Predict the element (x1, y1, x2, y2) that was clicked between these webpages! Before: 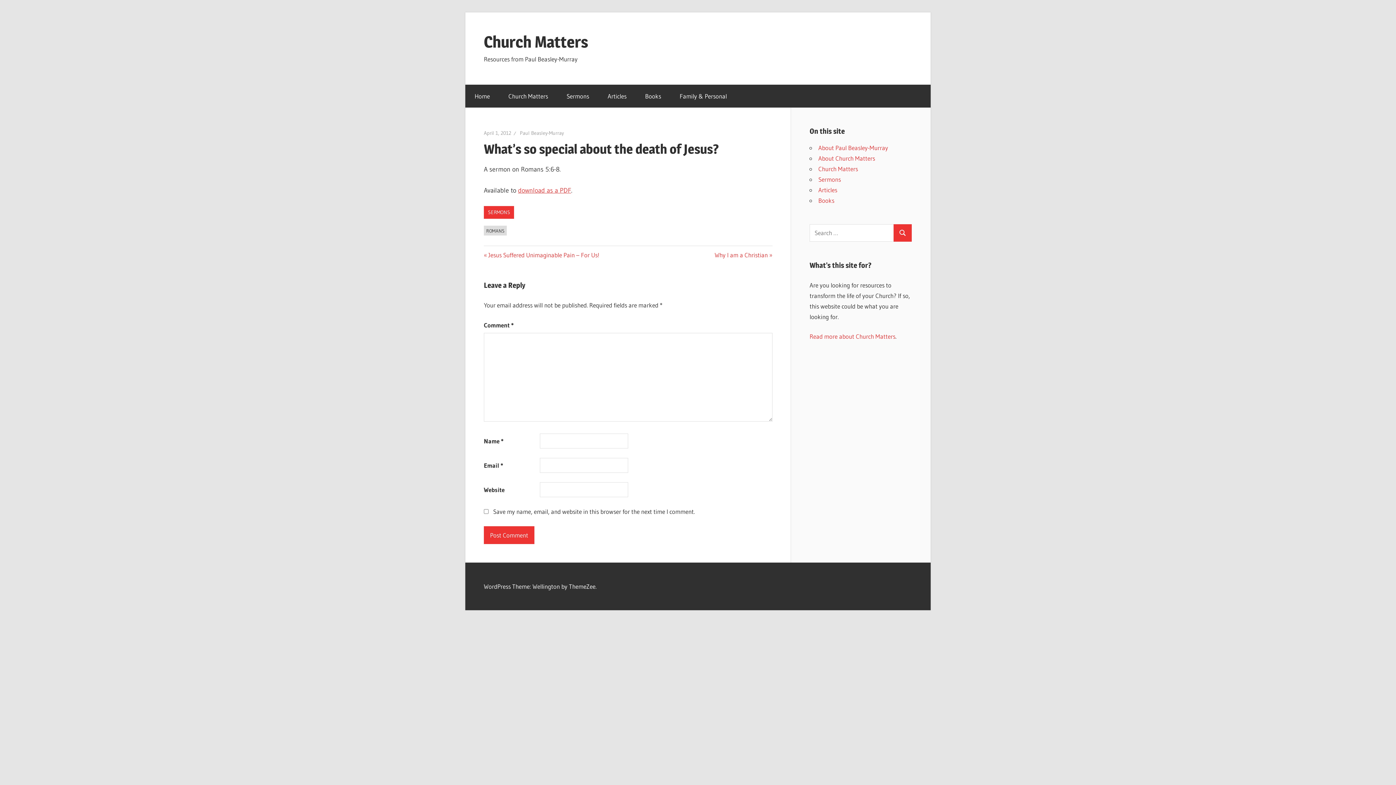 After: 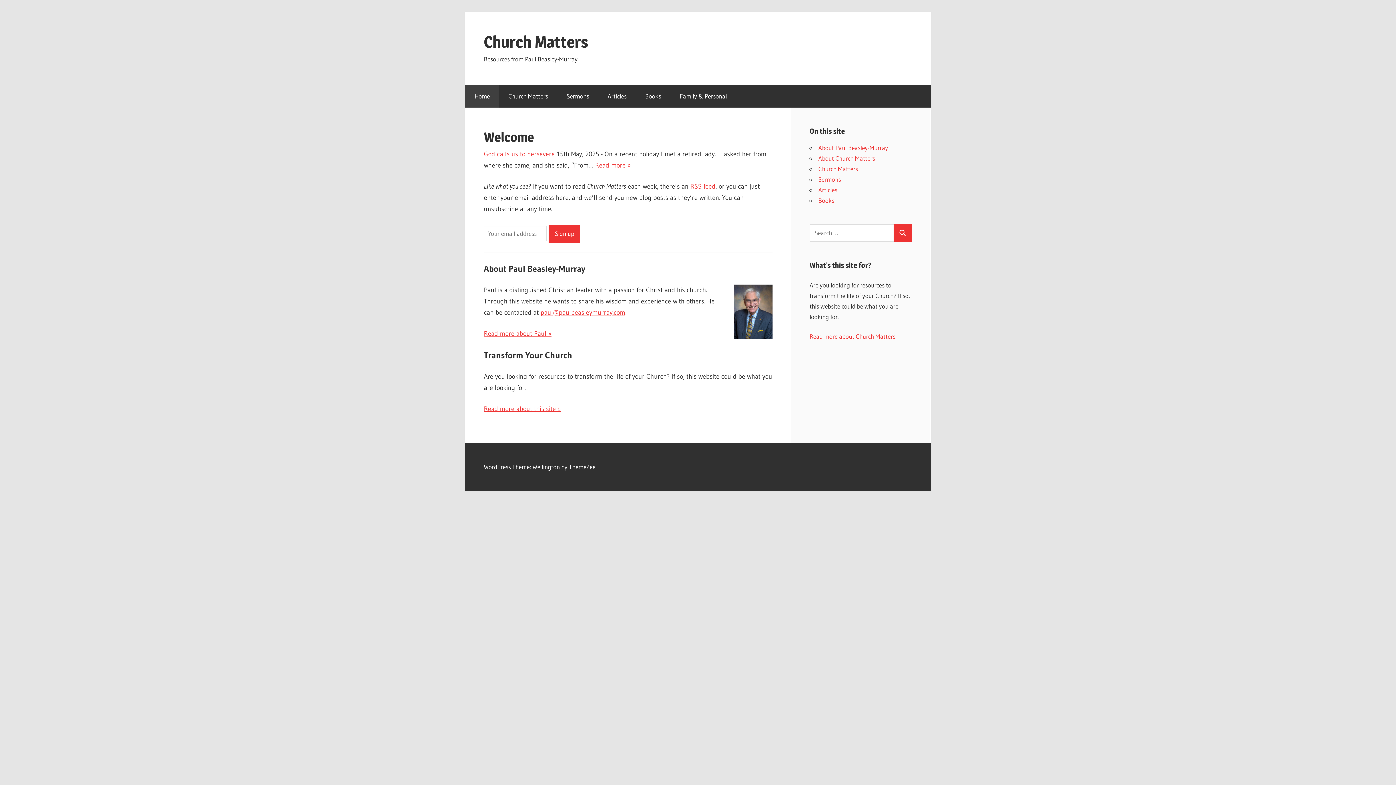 Action: bbox: (484, 31, 588, 51) label: Church Matters